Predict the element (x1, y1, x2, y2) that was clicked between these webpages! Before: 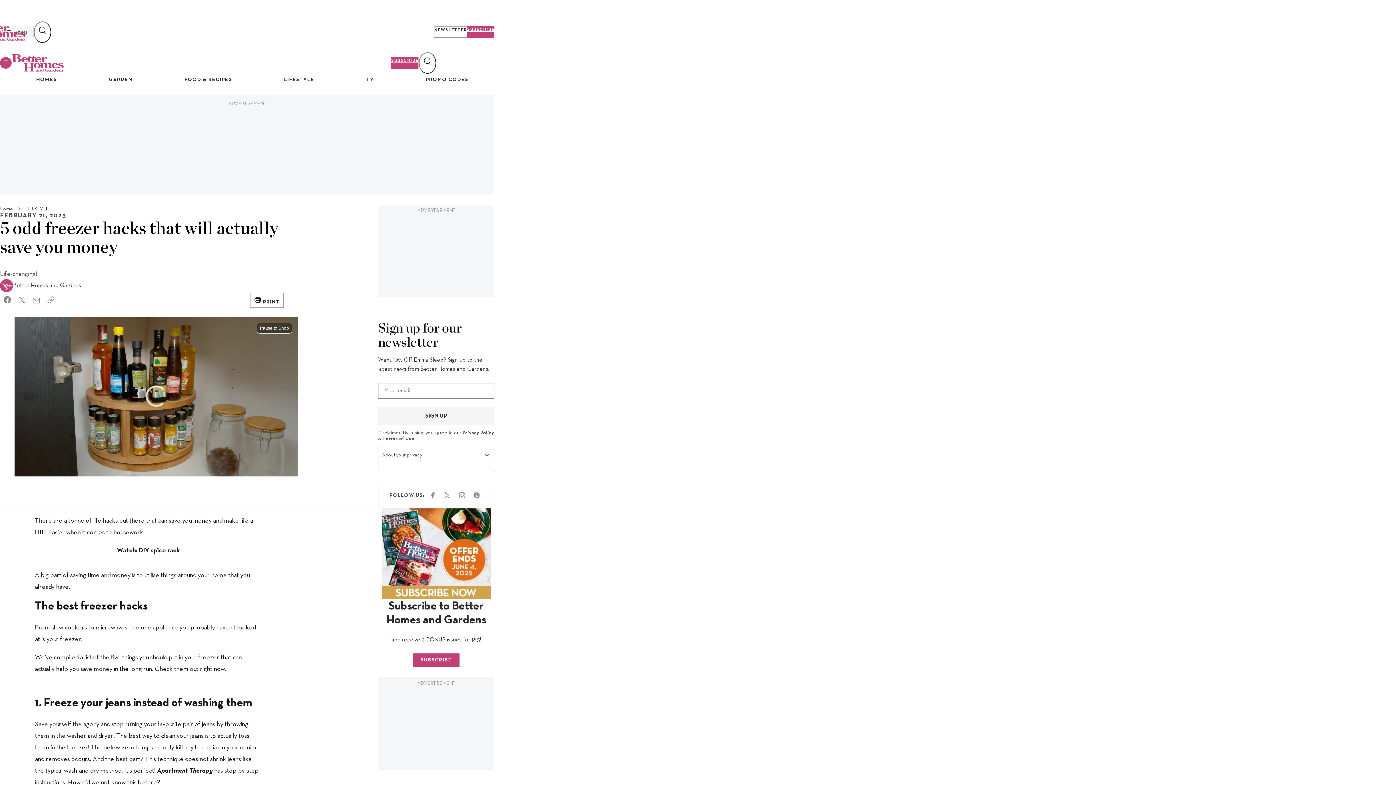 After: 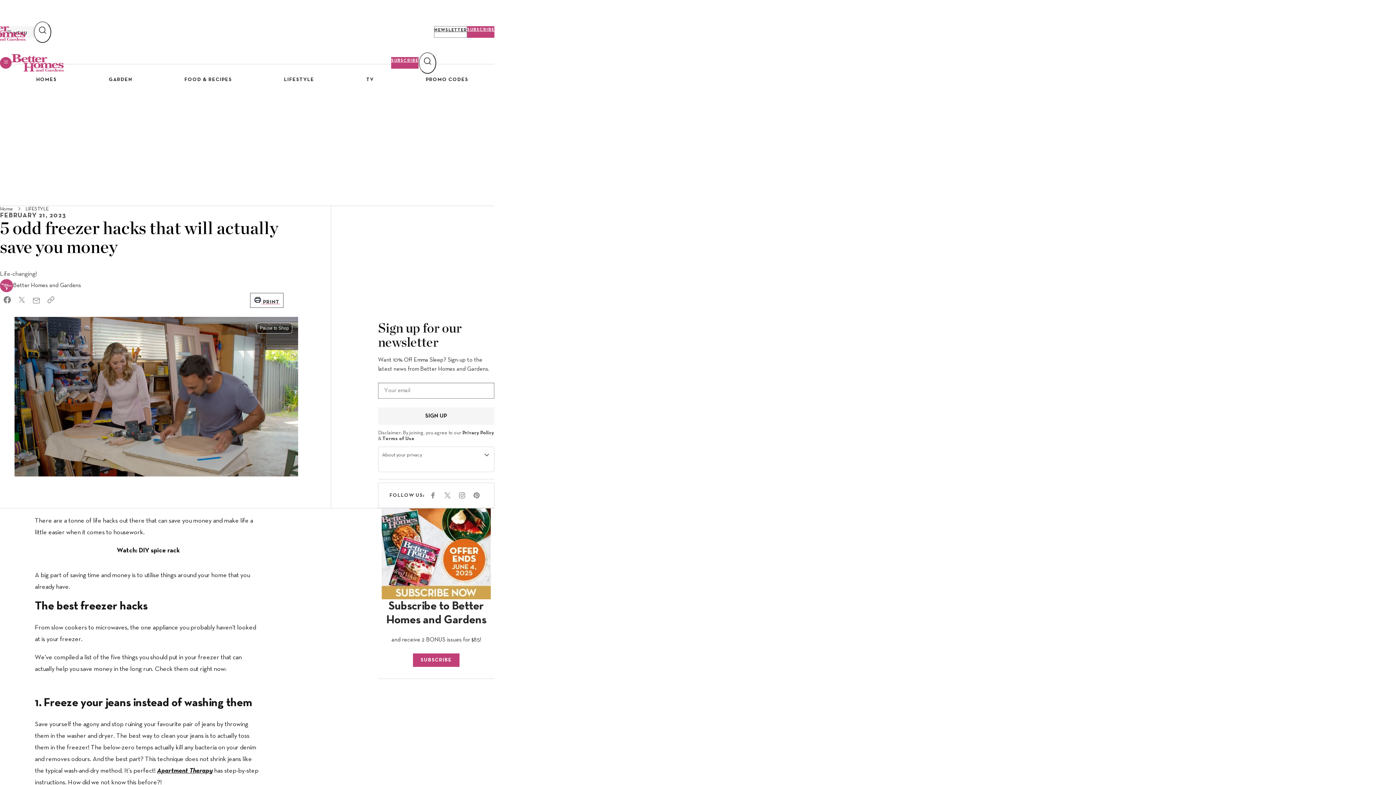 Action: label:  PRINT bbox: (250, 293, 283, 308)